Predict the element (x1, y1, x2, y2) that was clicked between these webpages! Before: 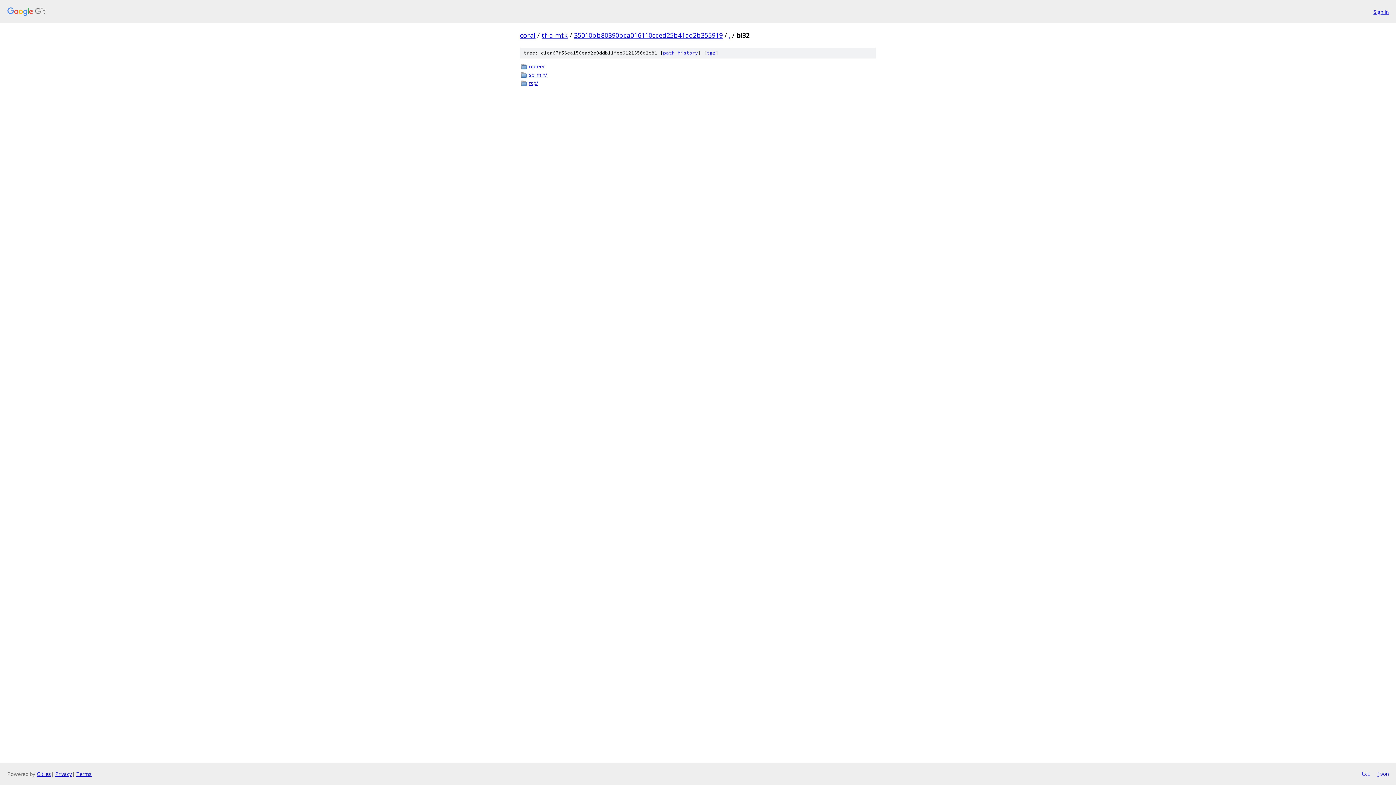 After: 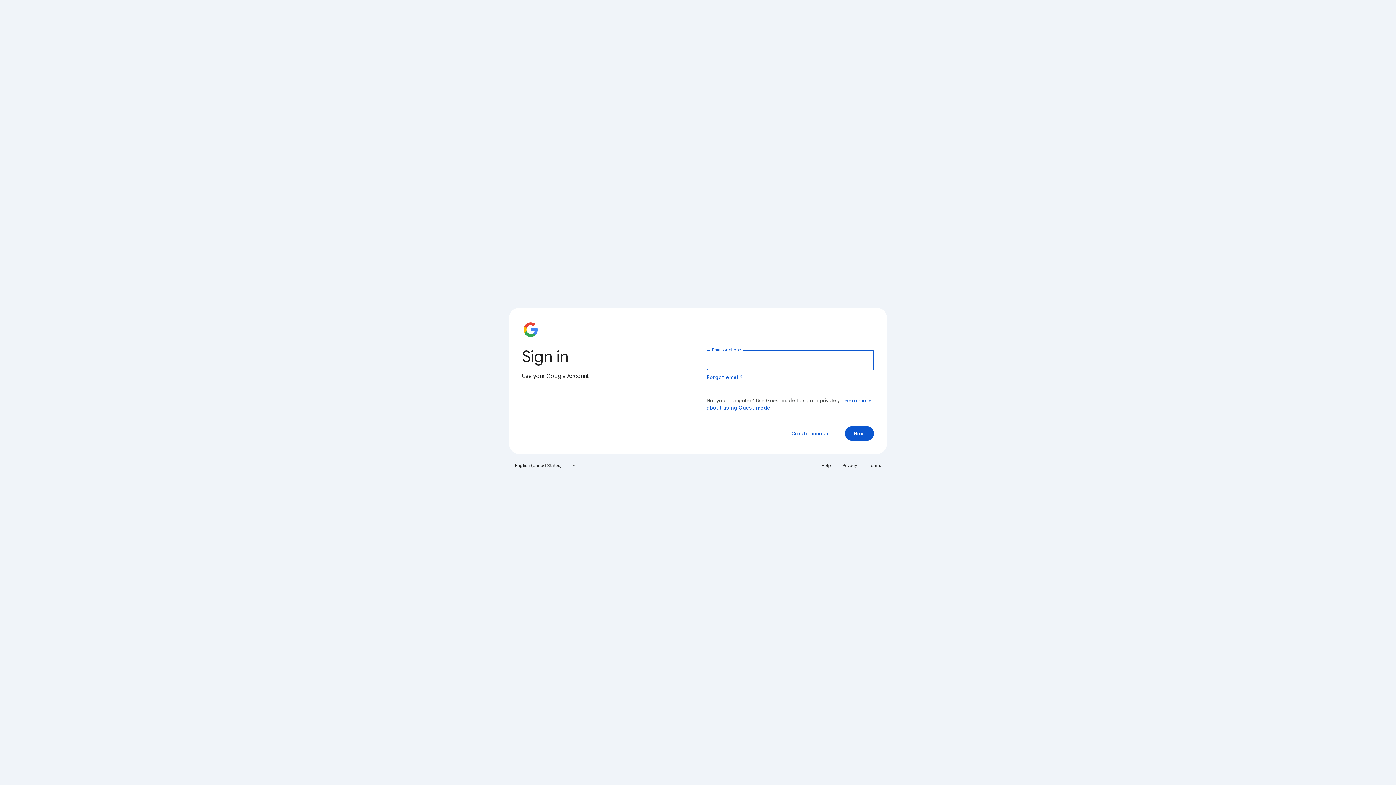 Action: bbox: (1373, 7, 1389, 15) label: Sign in